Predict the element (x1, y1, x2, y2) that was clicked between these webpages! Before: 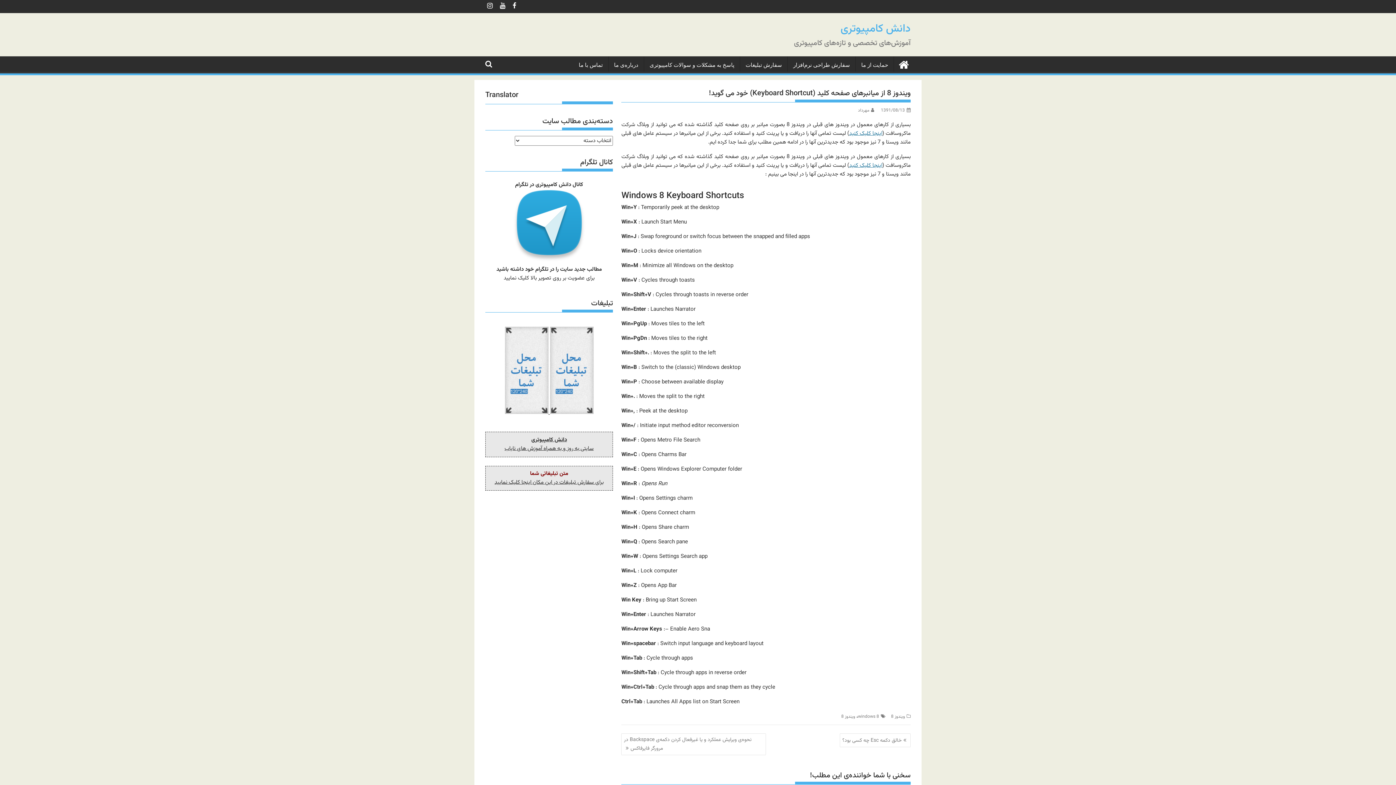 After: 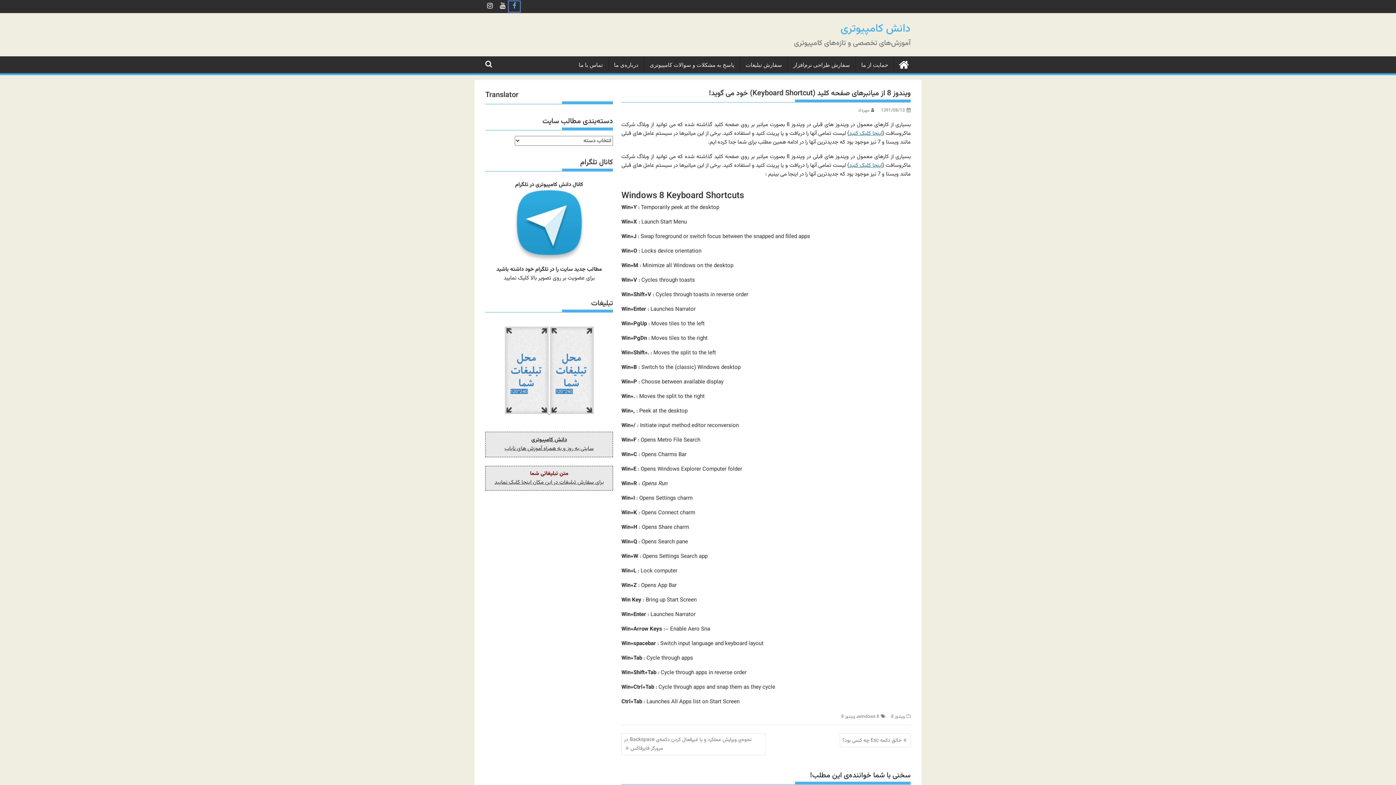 Action: label:   bbox: (509, 1, 520, 11)